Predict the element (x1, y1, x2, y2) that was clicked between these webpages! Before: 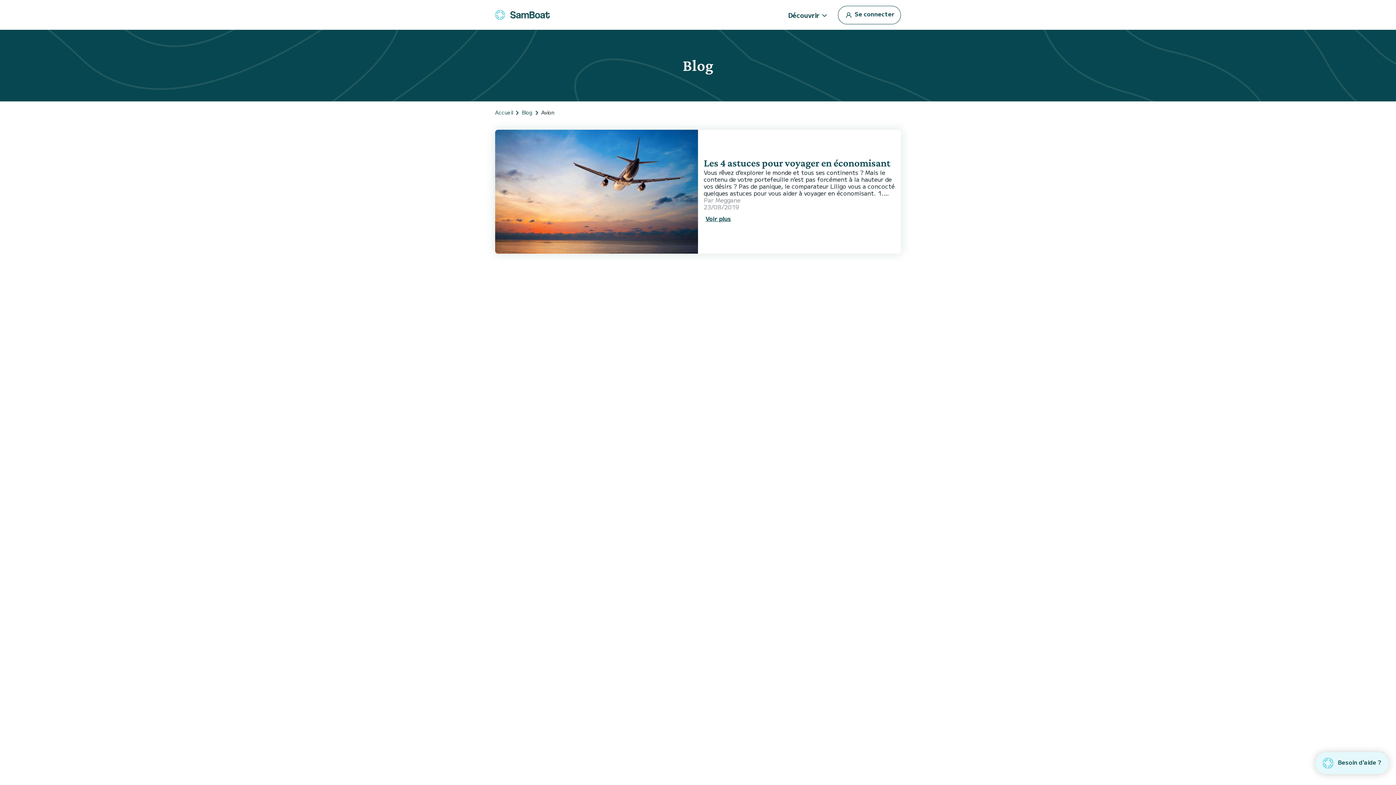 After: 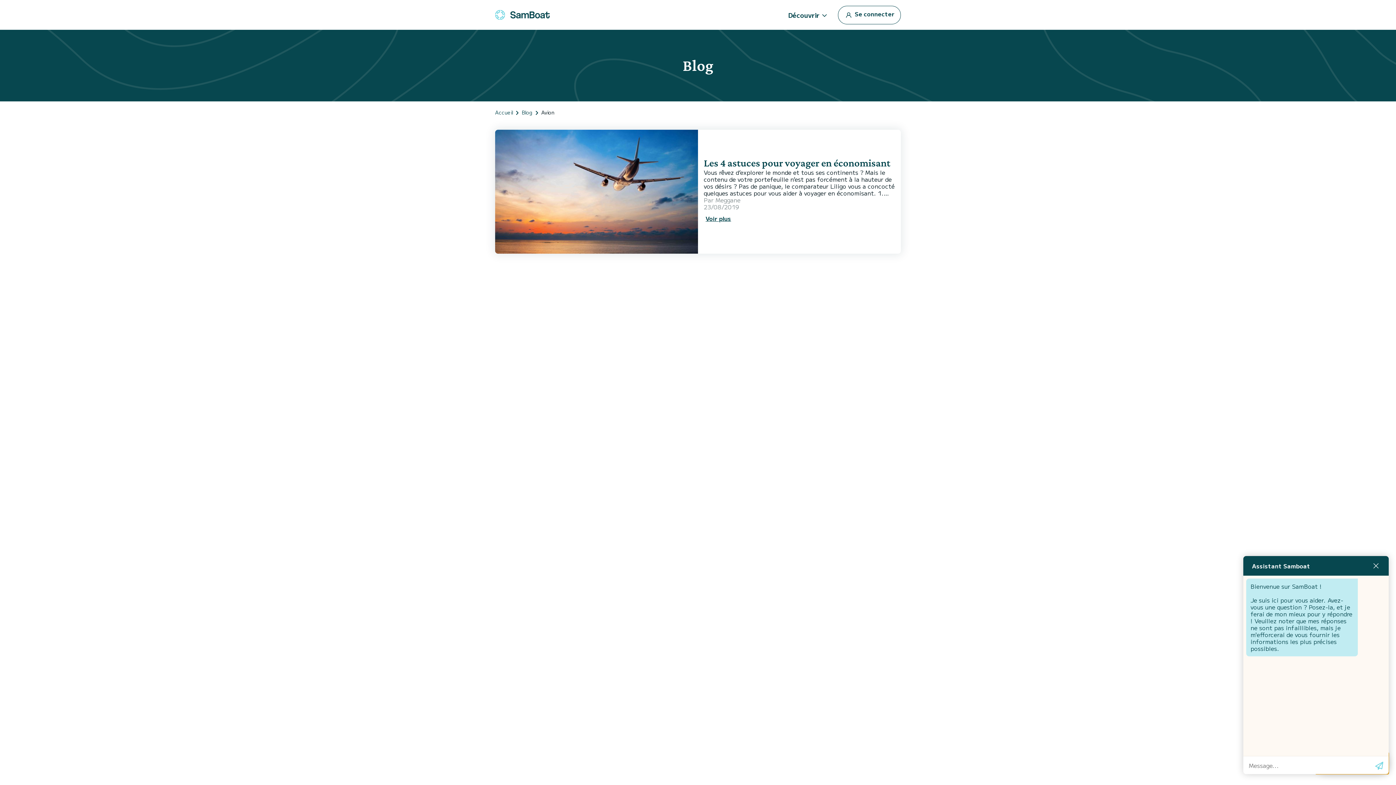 Action: bbox: (1315, 752, 1389, 774) label:  Besoin d'aide ?